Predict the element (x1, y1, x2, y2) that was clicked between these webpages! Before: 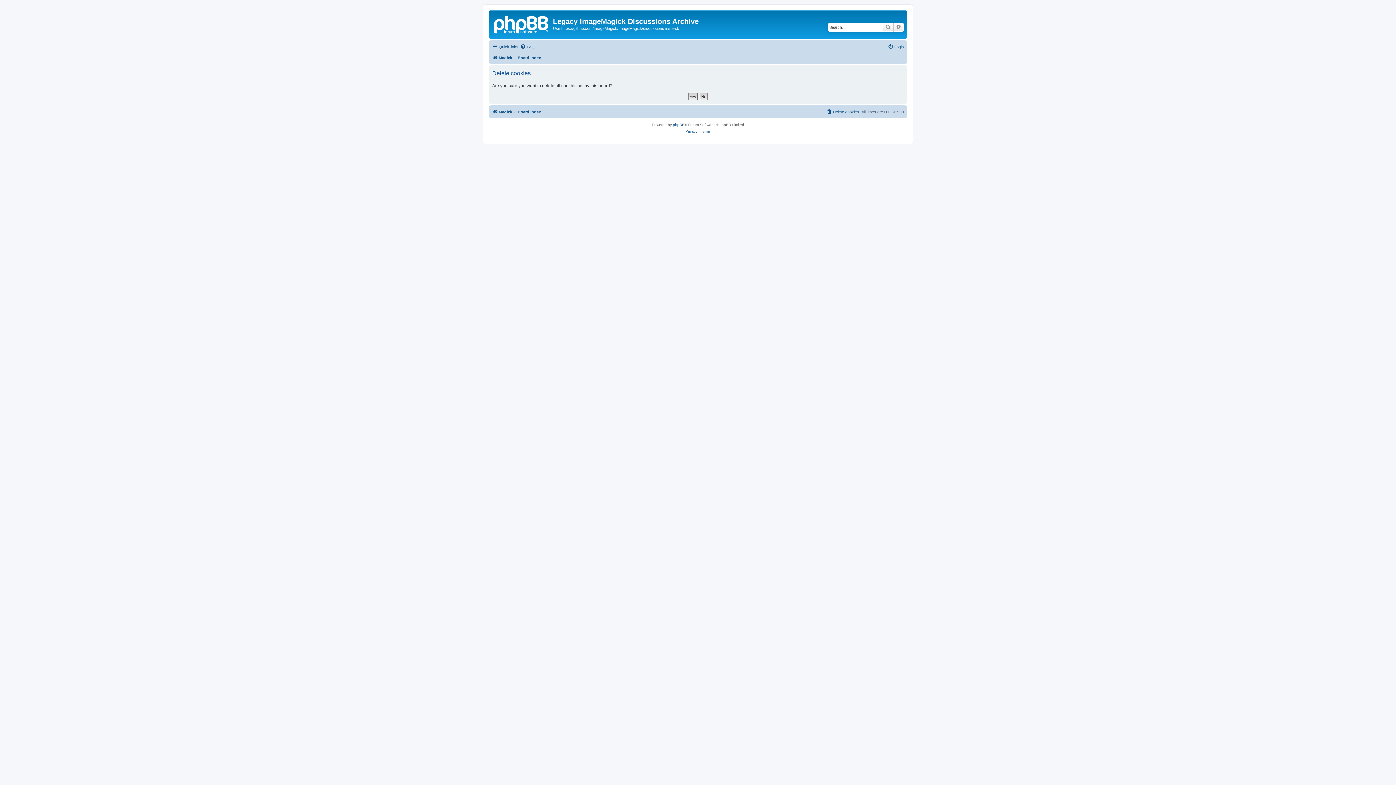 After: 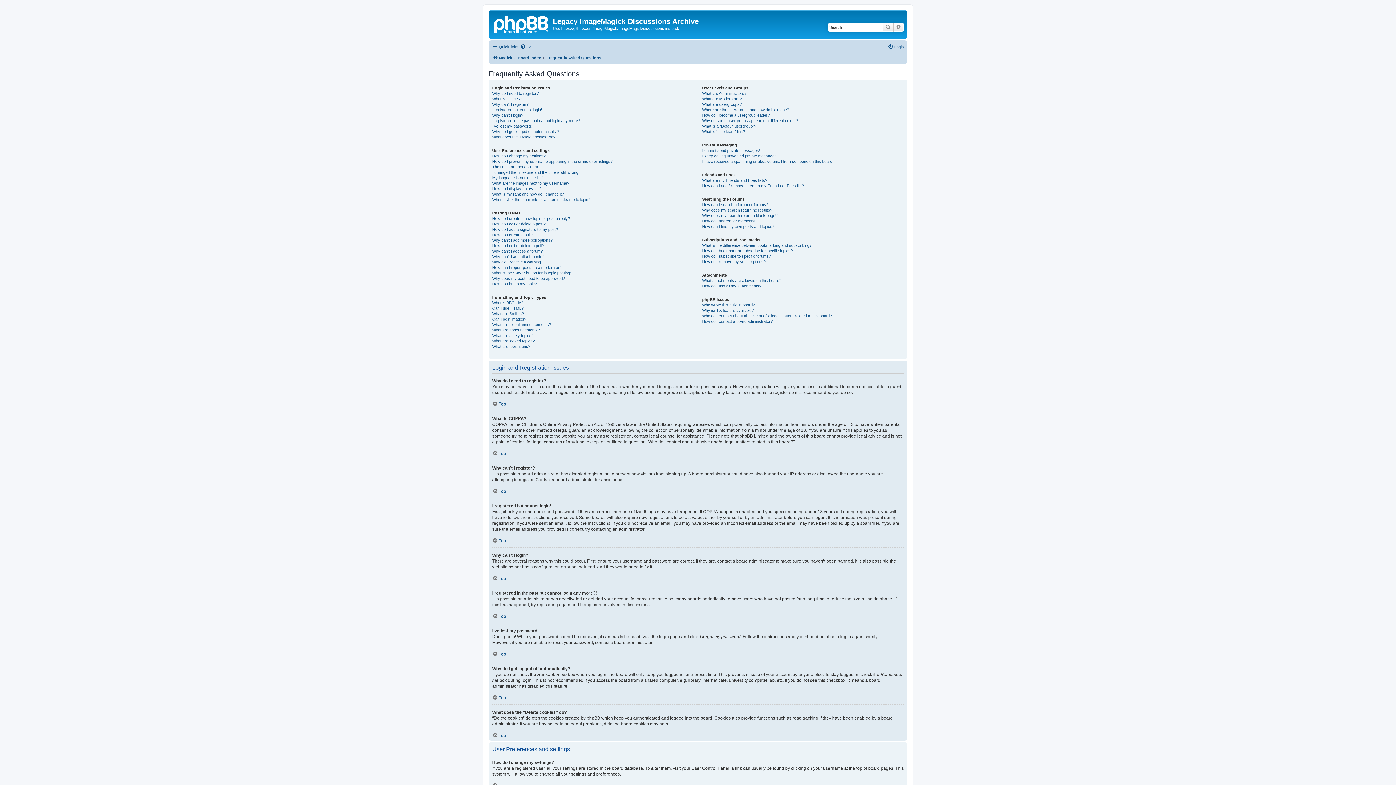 Action: label: FAQ bbox: (520, 42, 534, 51)